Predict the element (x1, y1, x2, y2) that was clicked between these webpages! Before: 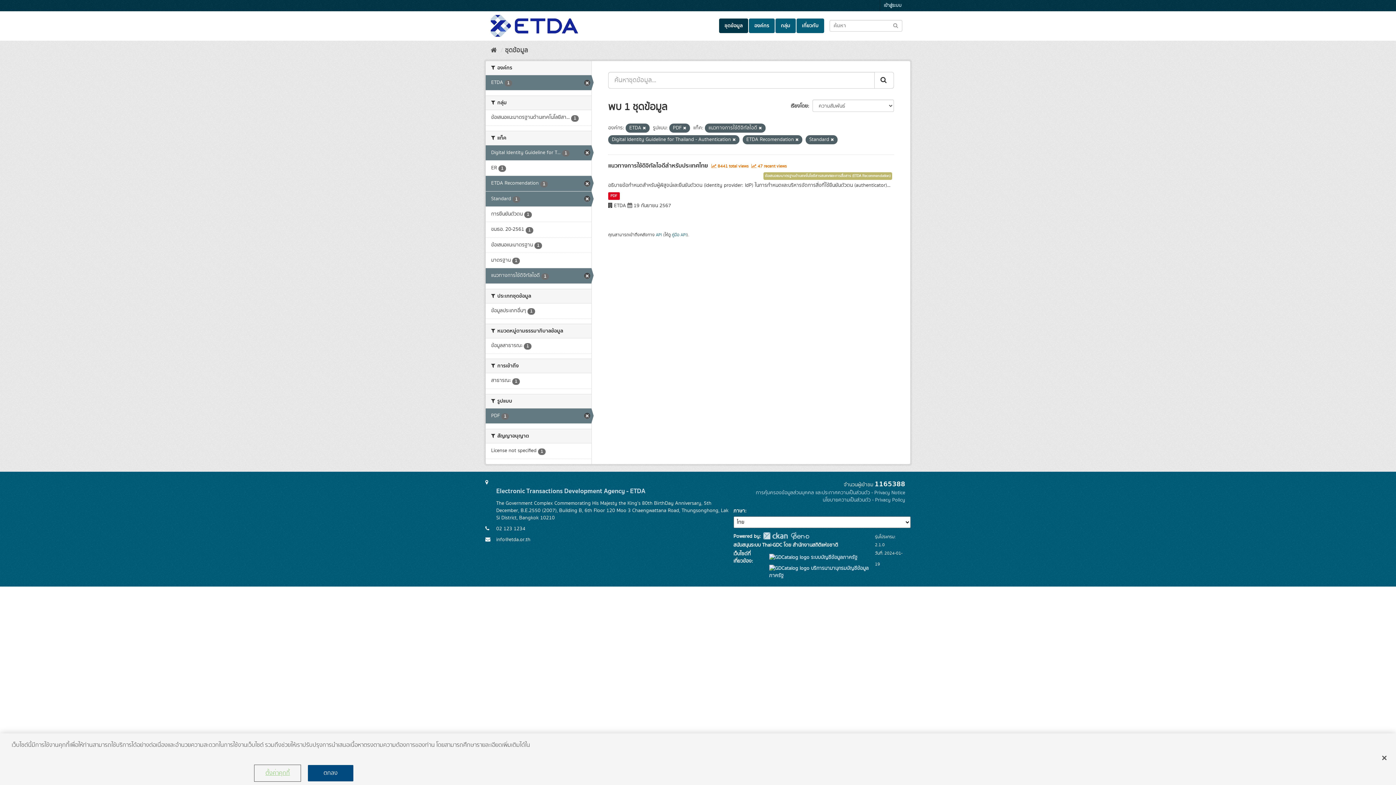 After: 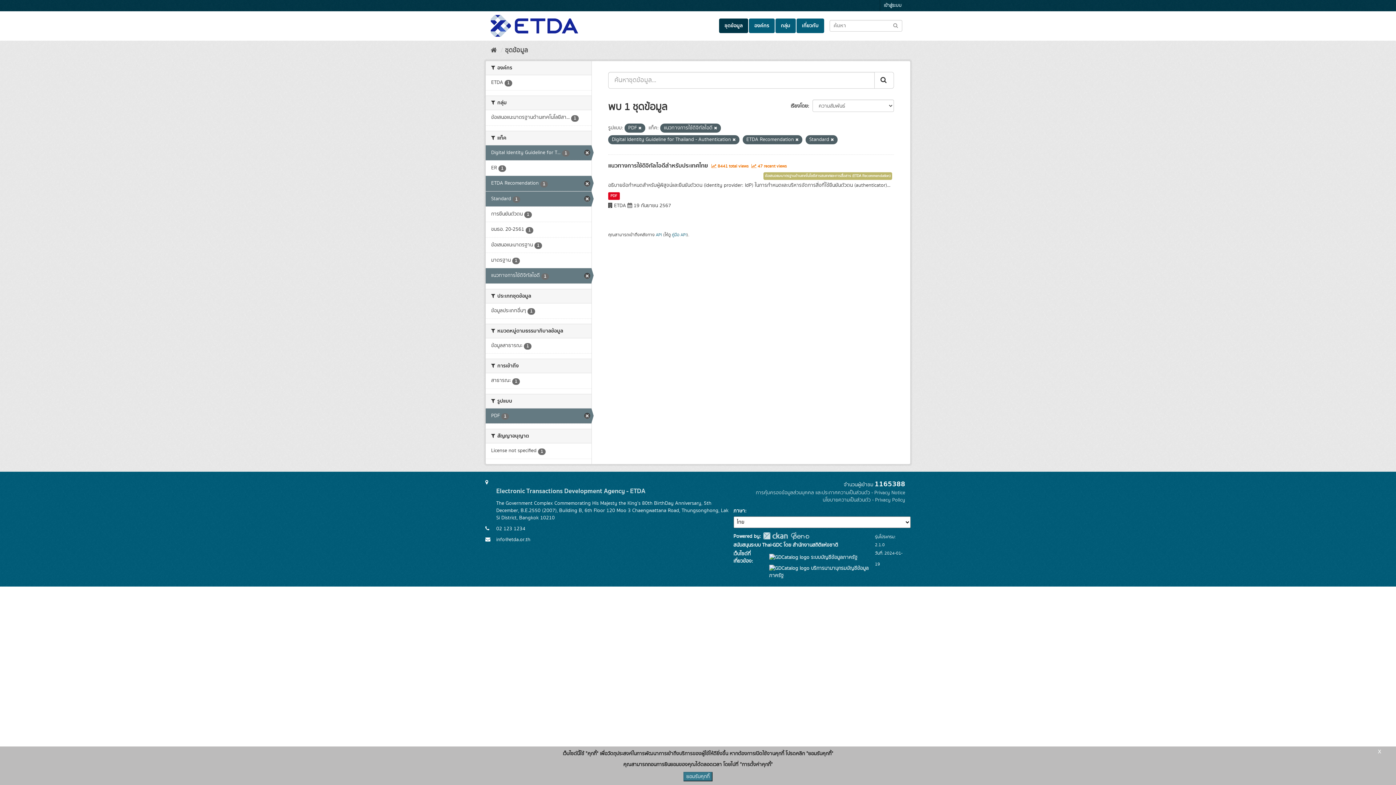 Action: bbox: (642, 125, 646, 131)